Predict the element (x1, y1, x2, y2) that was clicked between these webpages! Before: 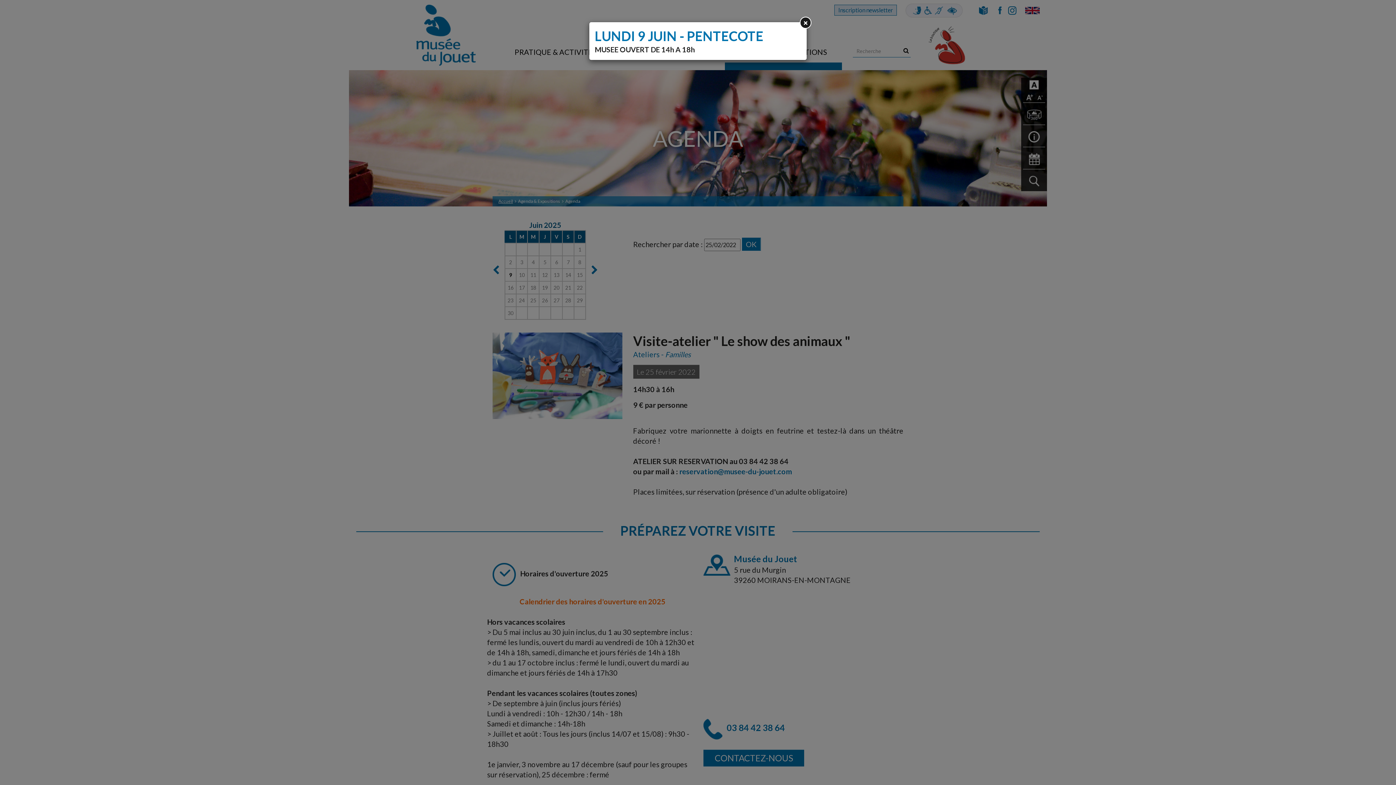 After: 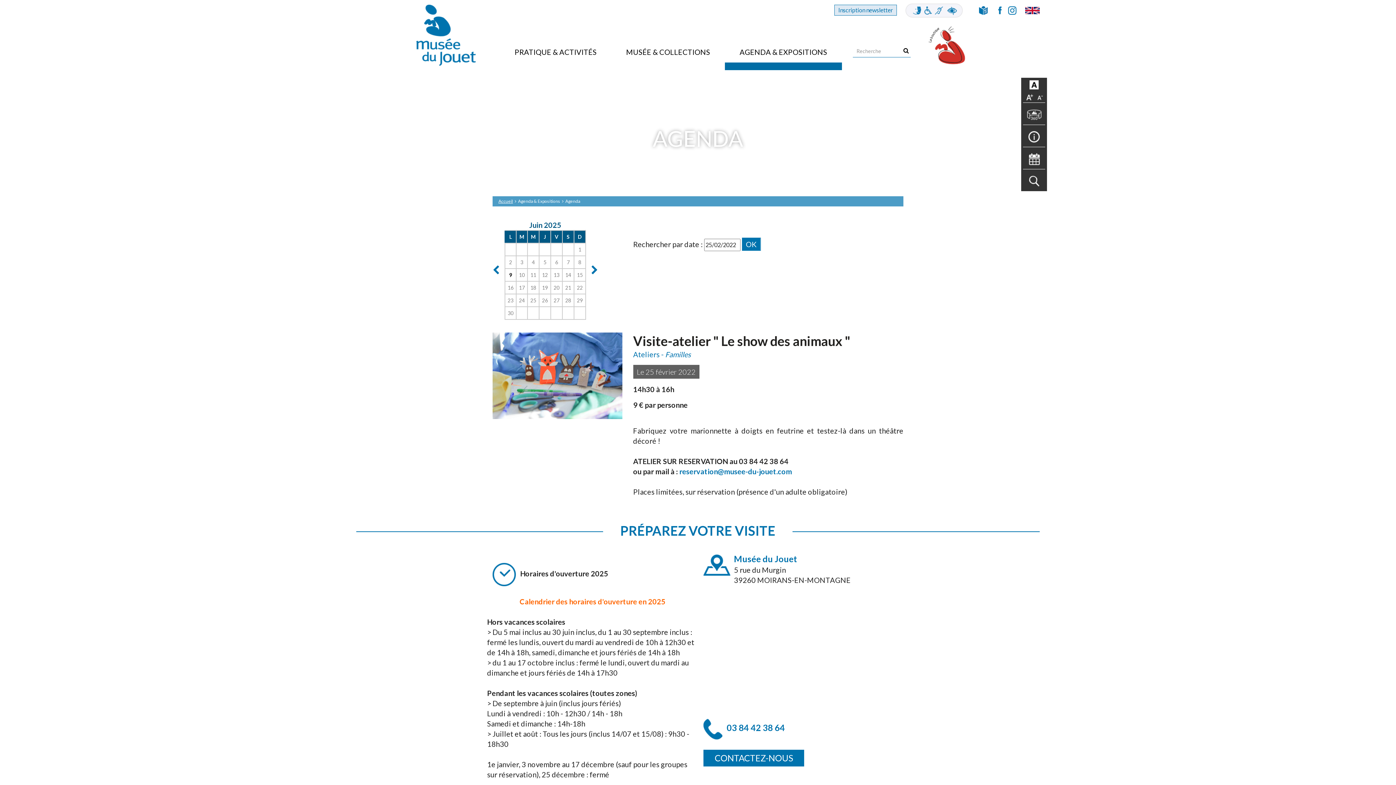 Action: label: × bbox: (800, 16, 811, 28)